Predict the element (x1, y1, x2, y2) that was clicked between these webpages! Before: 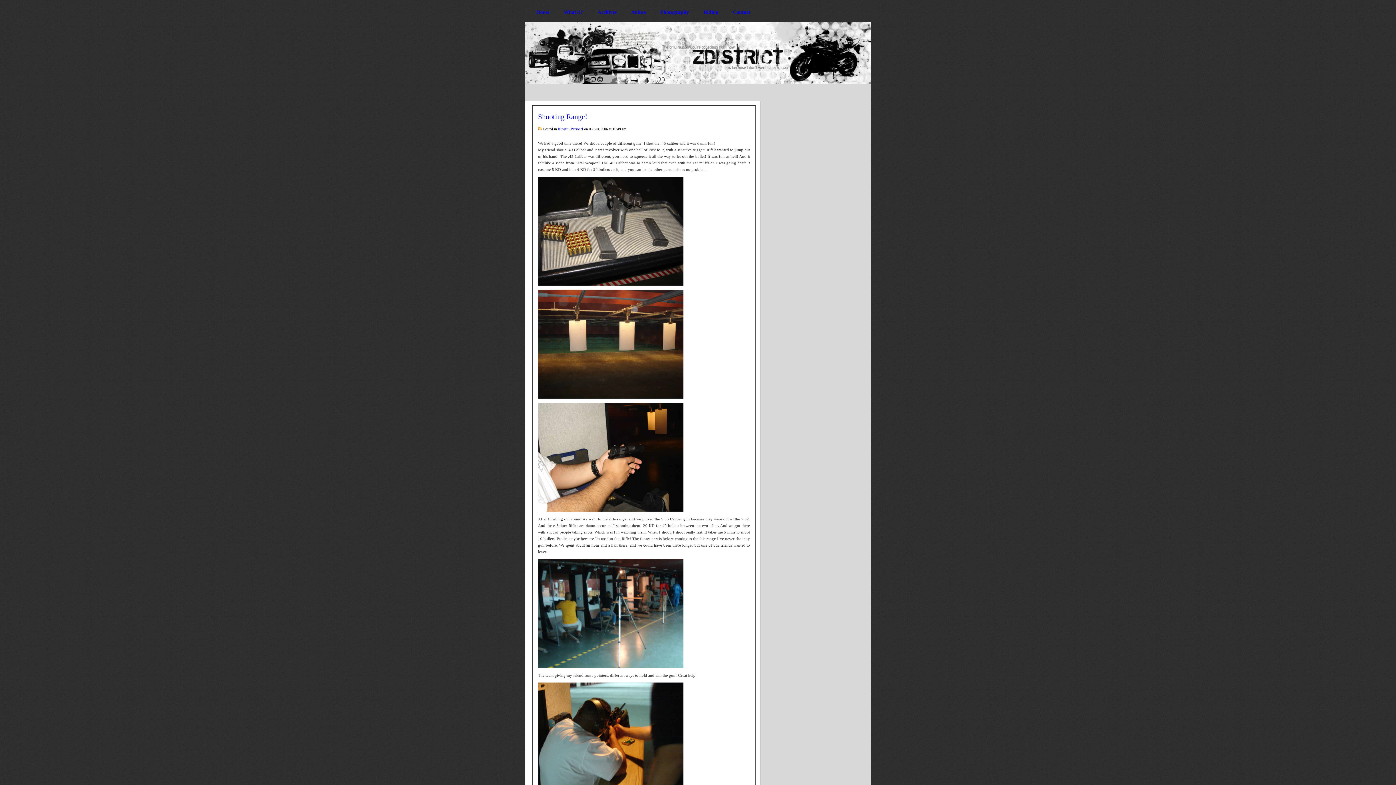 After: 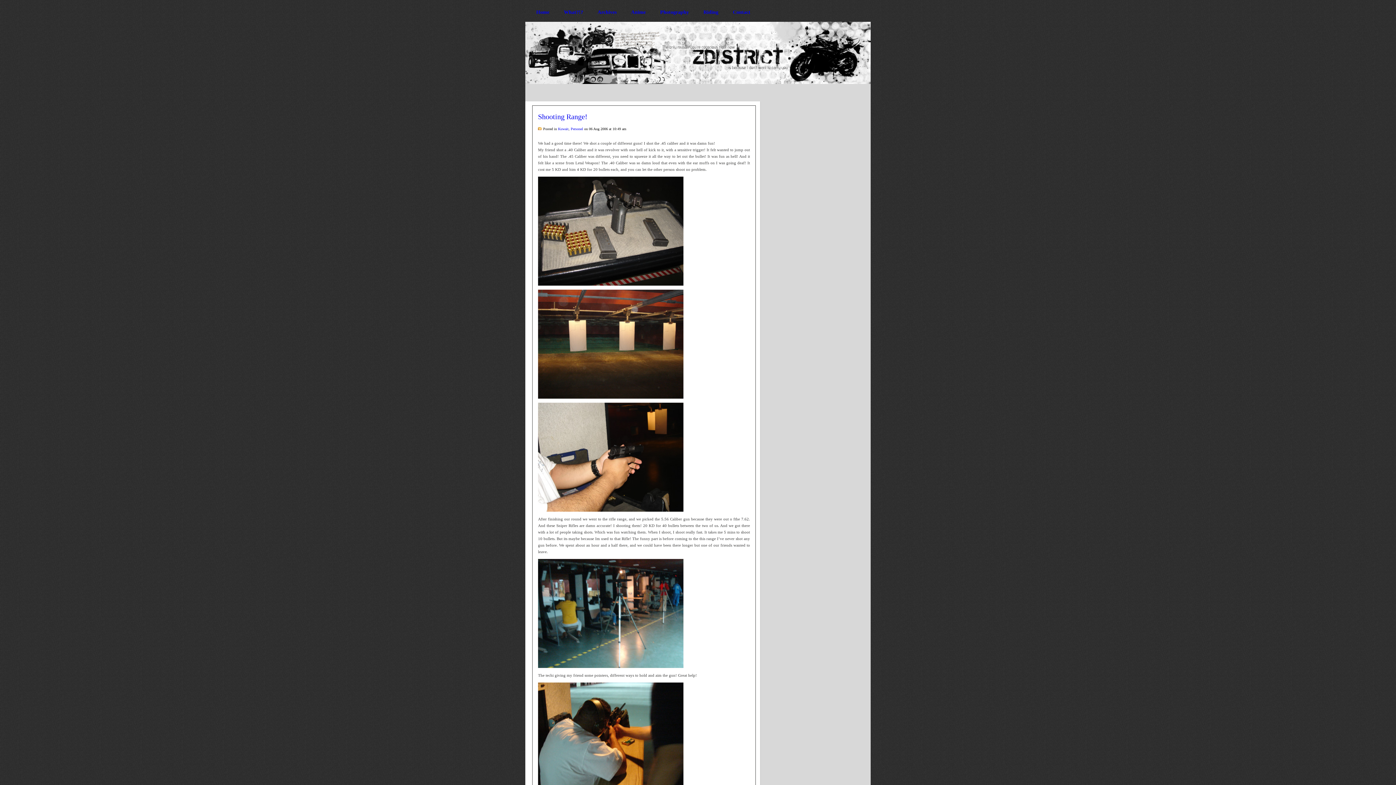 Action: bbox: (538, 112, 587, 120) label: Shooting Range!